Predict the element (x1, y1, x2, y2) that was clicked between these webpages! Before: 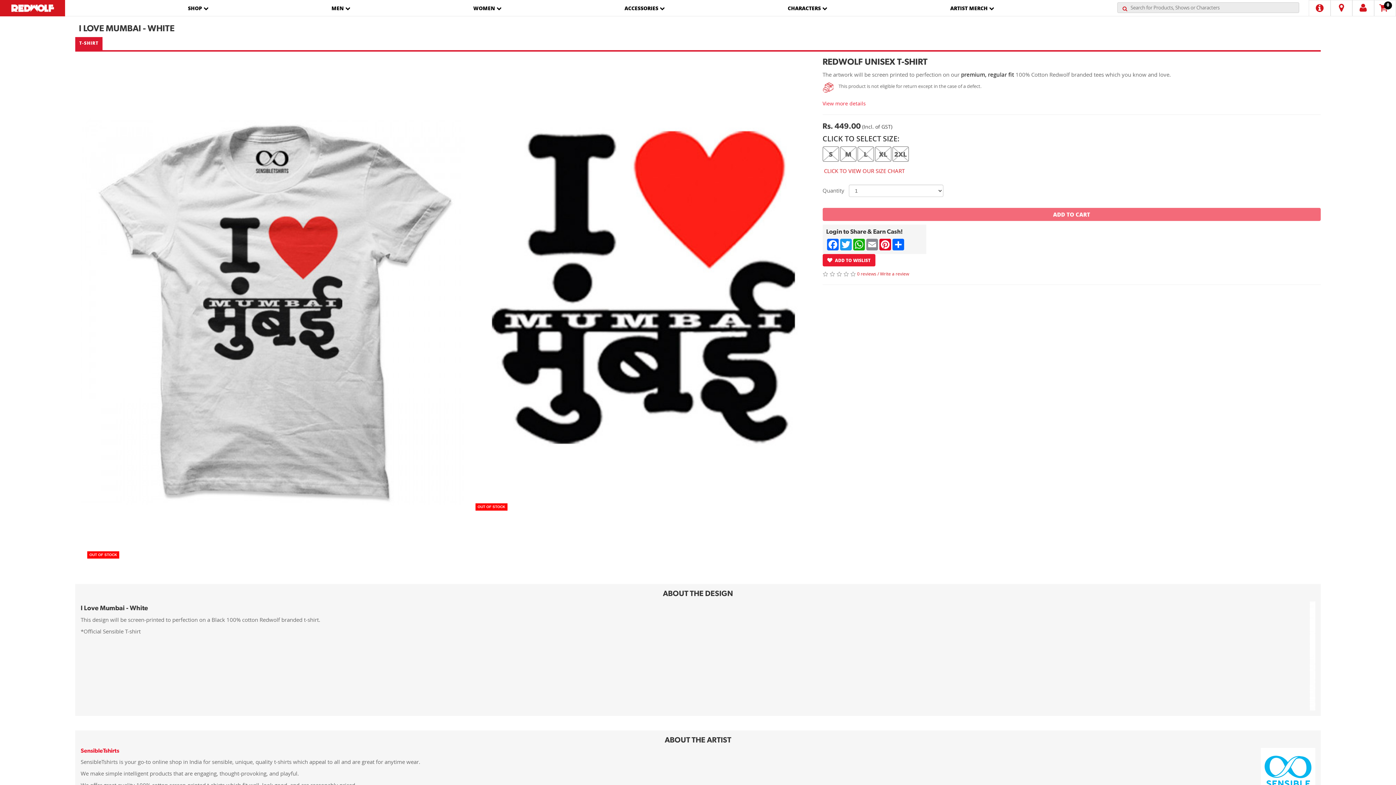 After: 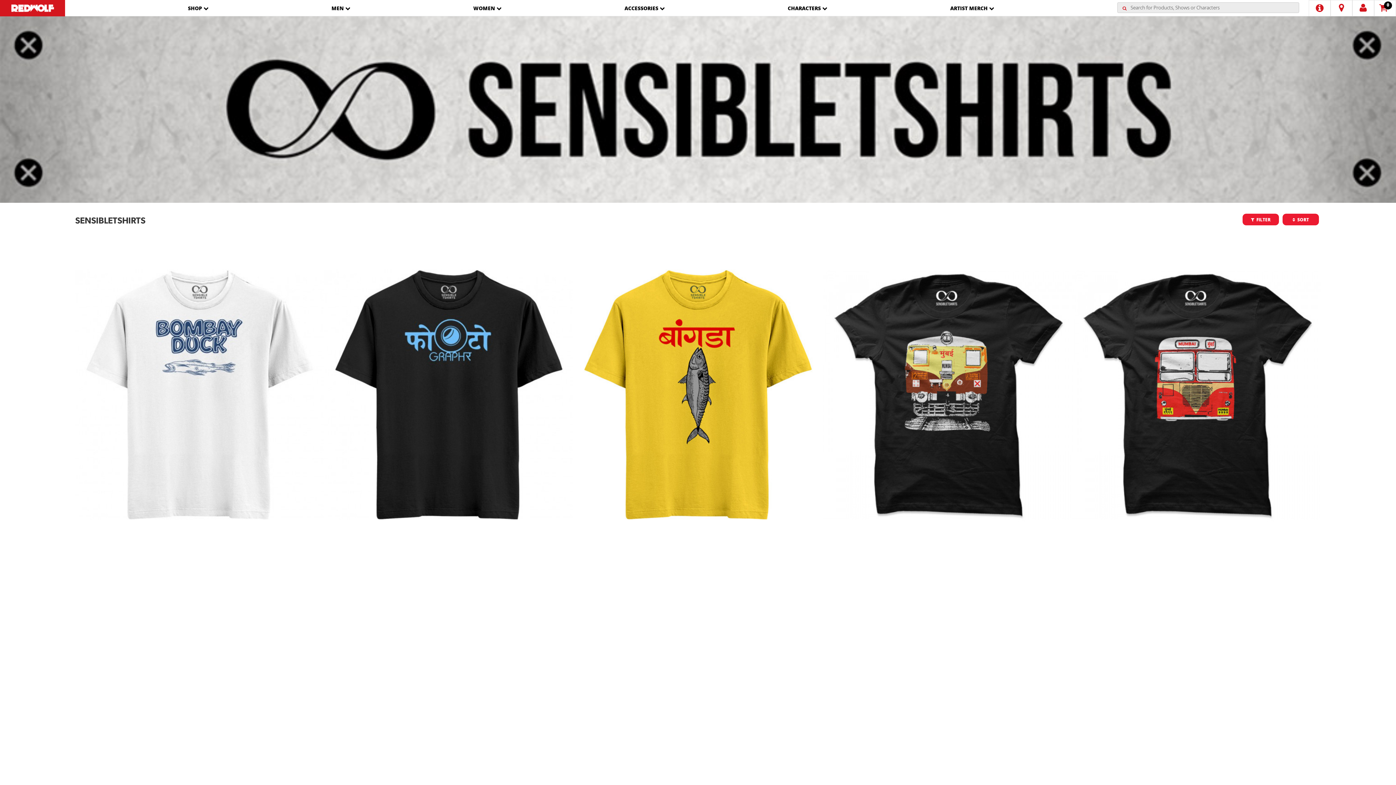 Action: bbox: (80, 748, 119, 754) label: SensibleTshirts